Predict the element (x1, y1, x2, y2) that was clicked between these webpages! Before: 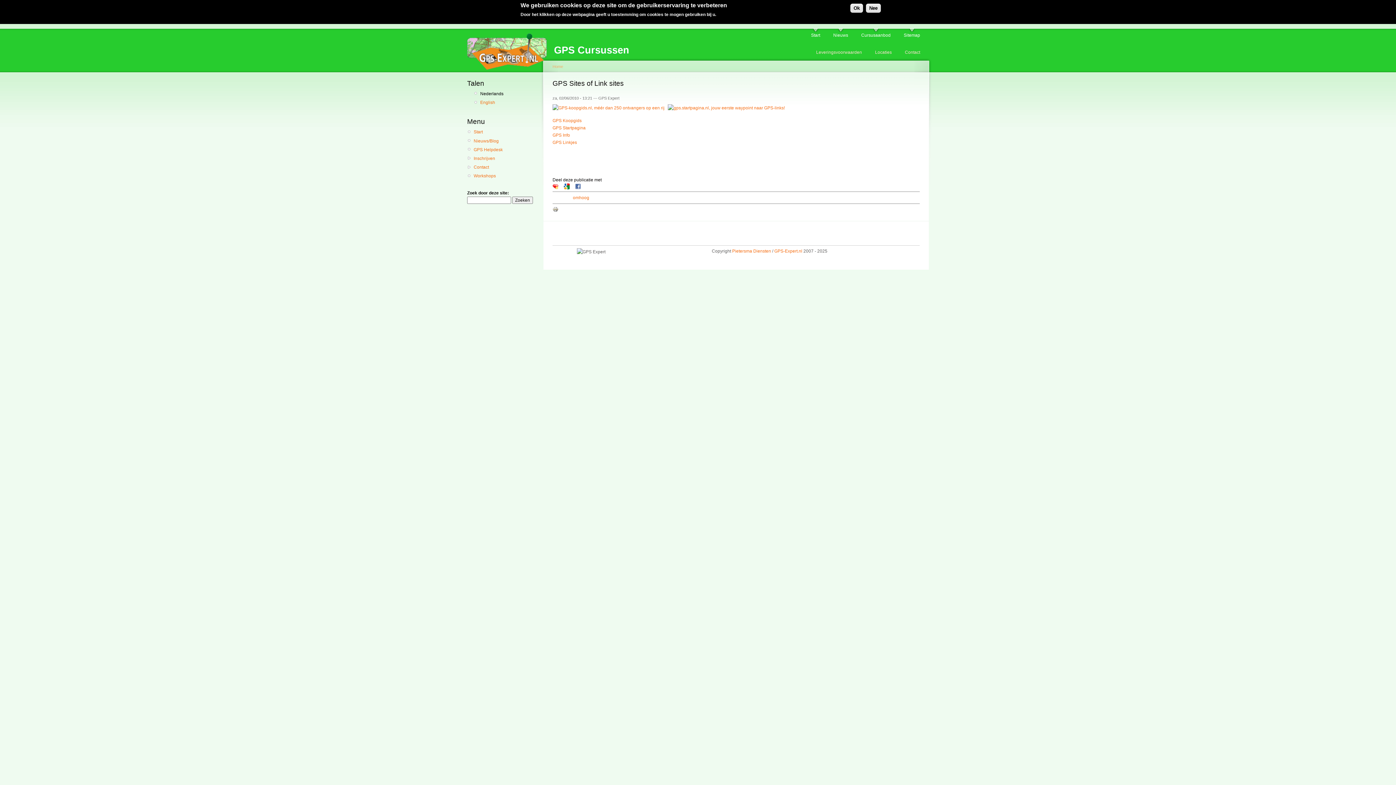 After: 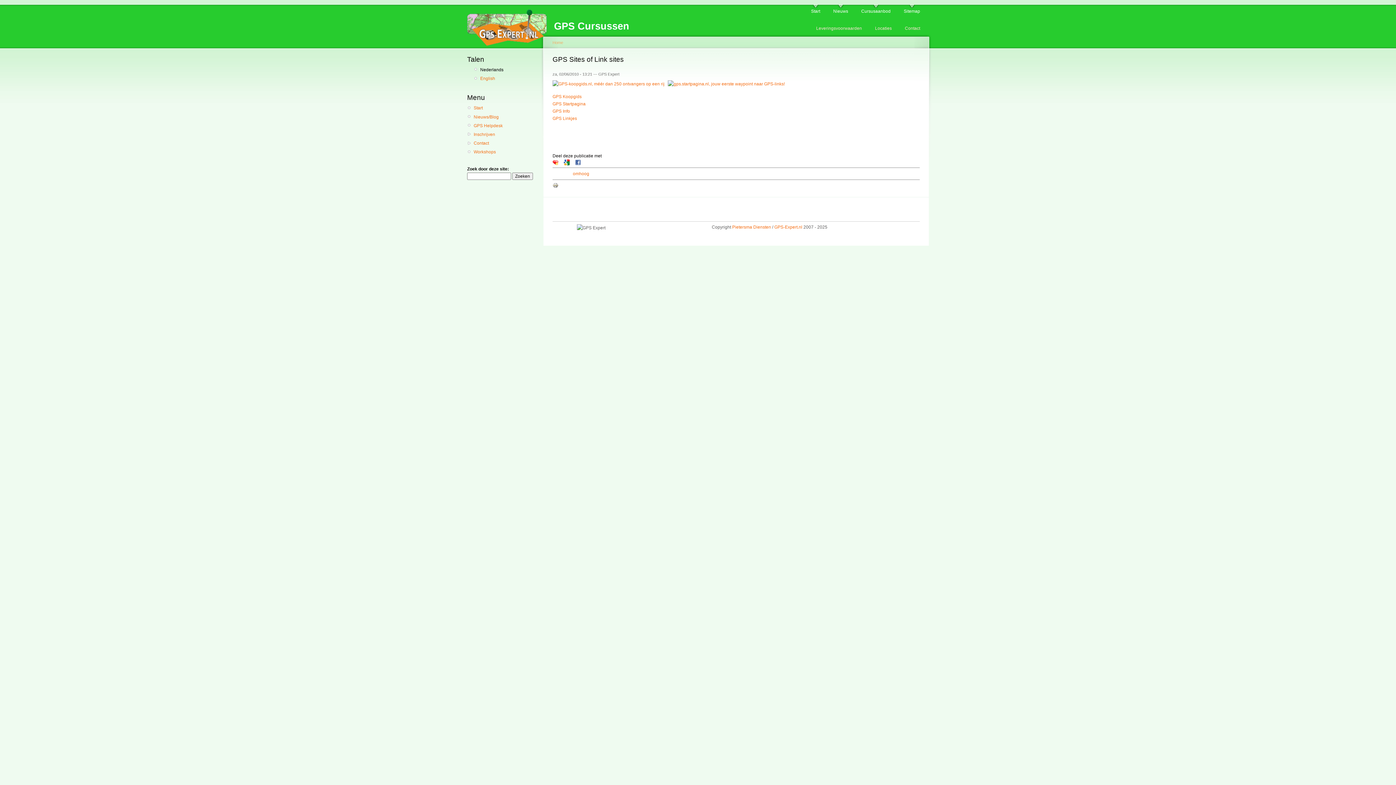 Action: bbox: (552, 208, 558, 213)